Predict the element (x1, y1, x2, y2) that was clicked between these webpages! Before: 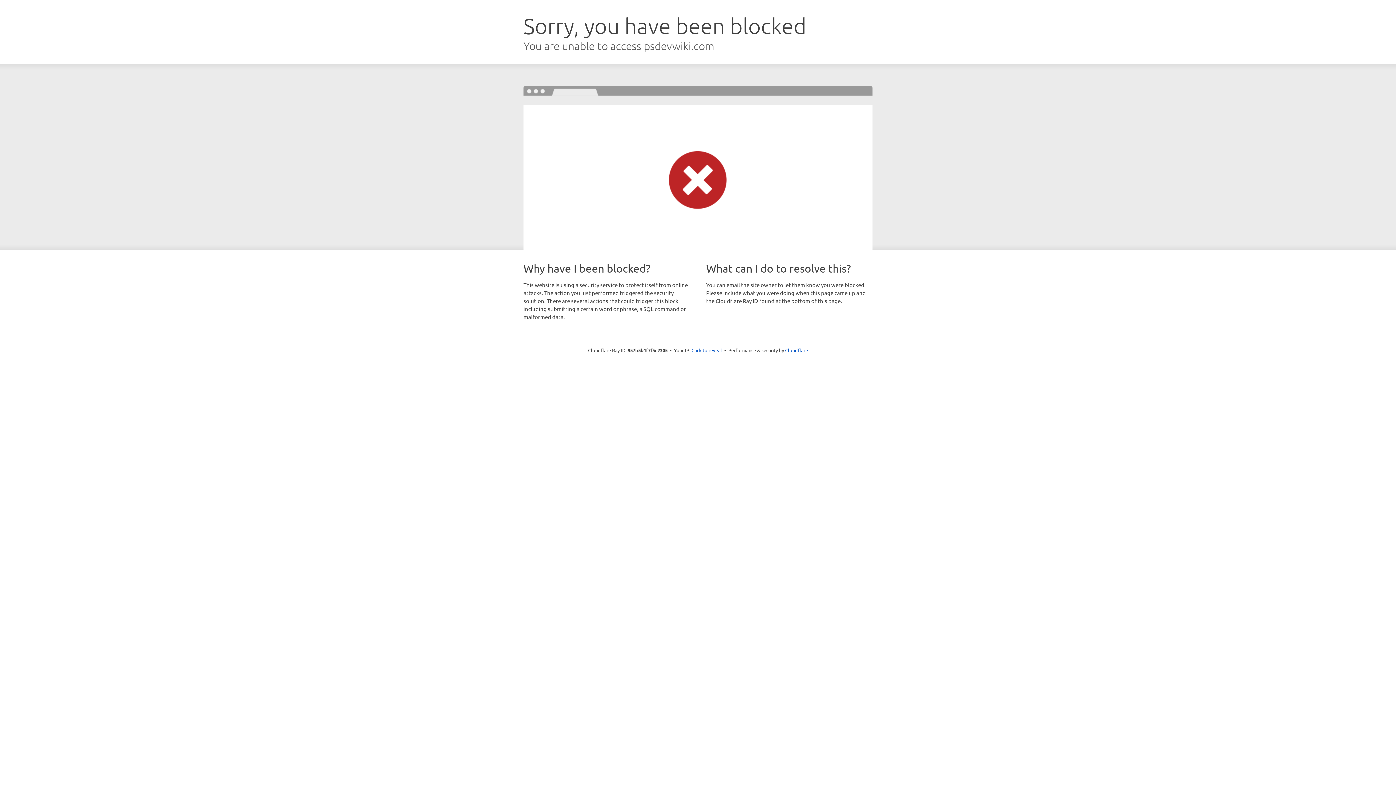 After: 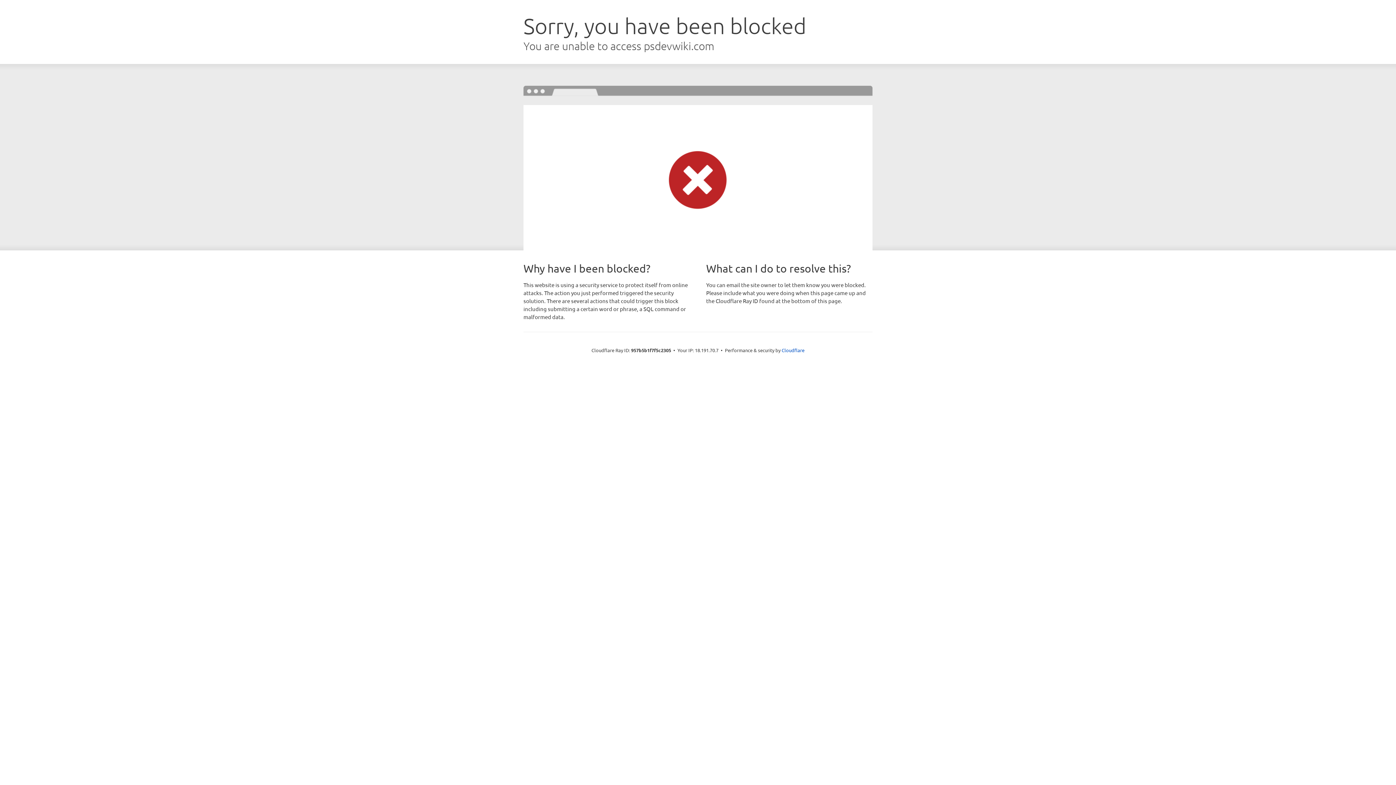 Action: bbox: (691, 346, 722, 353) label: Click to reveal